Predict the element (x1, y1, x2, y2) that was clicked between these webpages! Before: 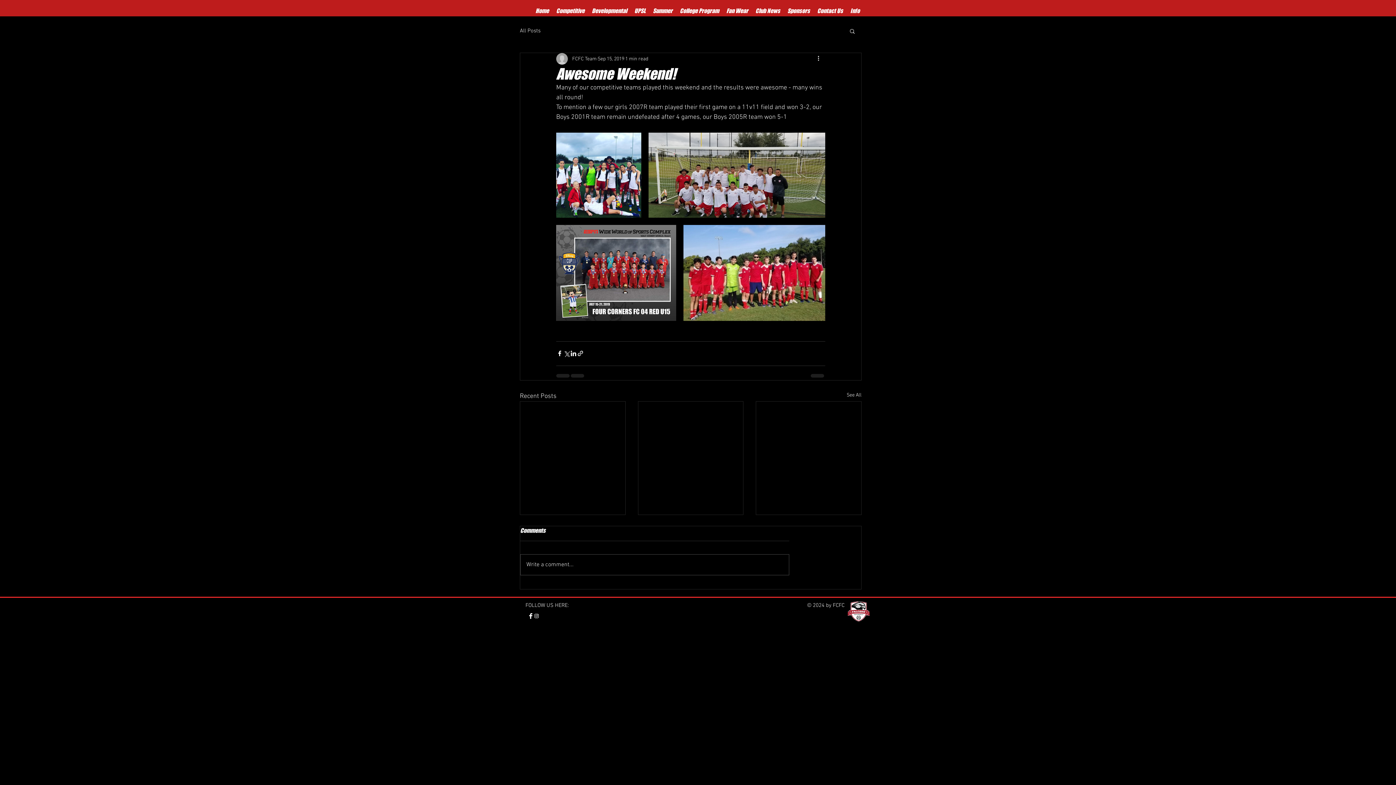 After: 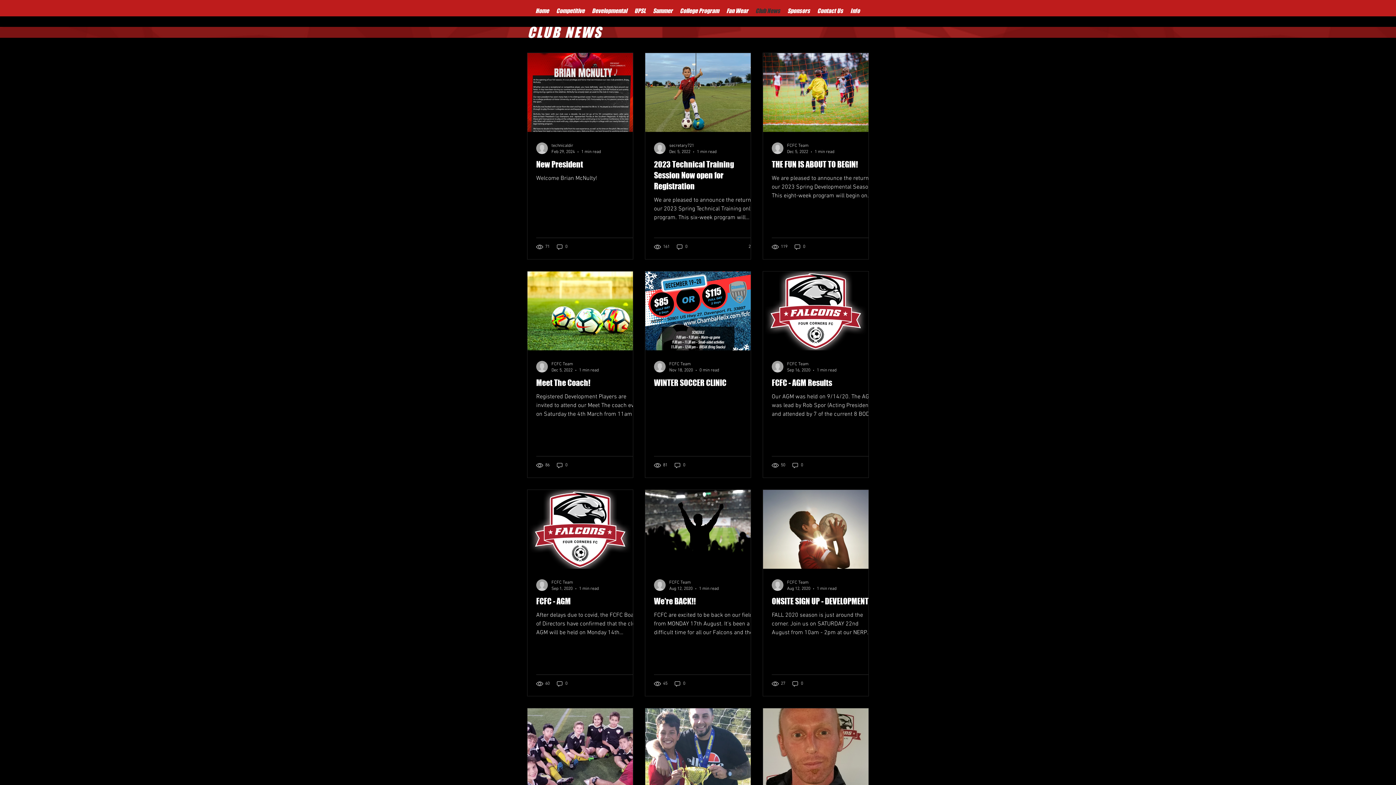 Action: label: Club News bbox: (752, 5, 784, 16)